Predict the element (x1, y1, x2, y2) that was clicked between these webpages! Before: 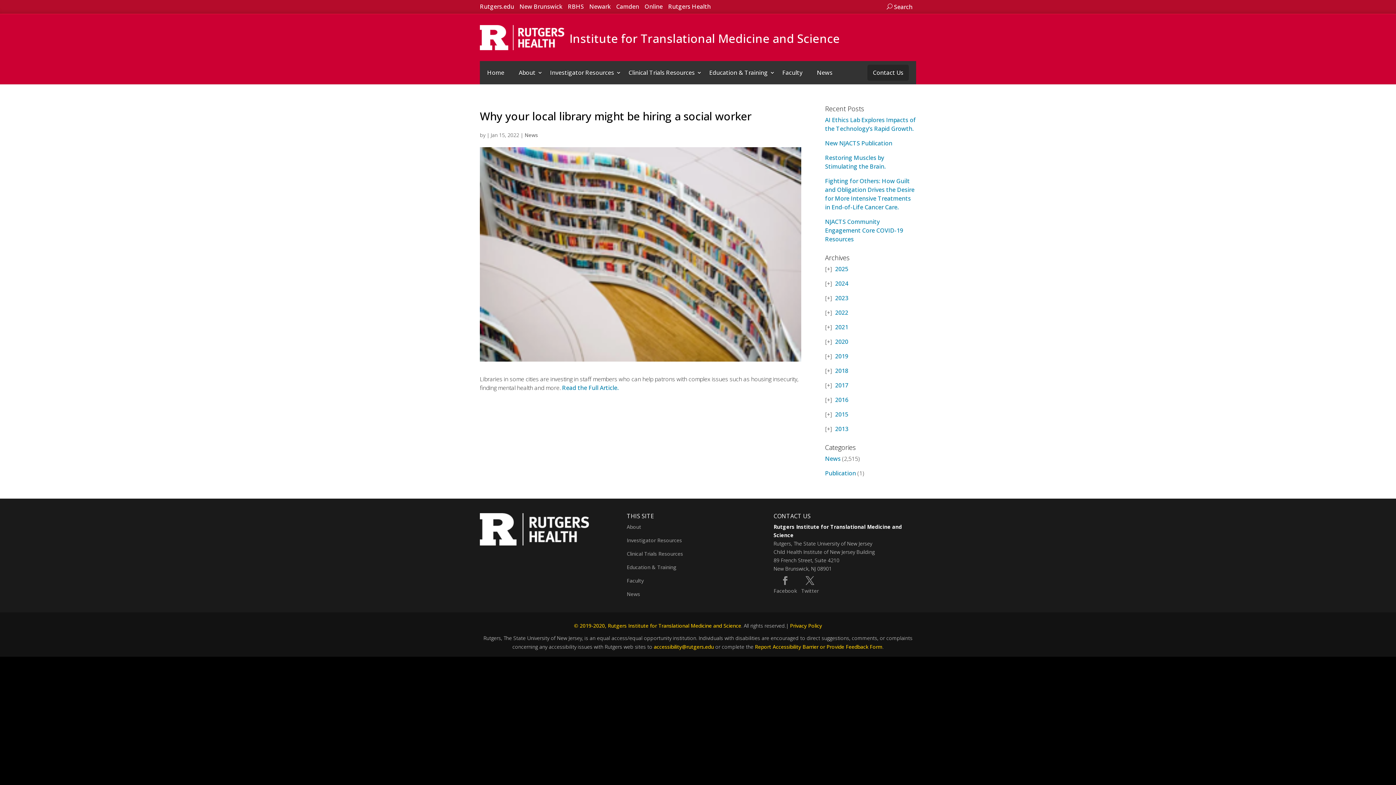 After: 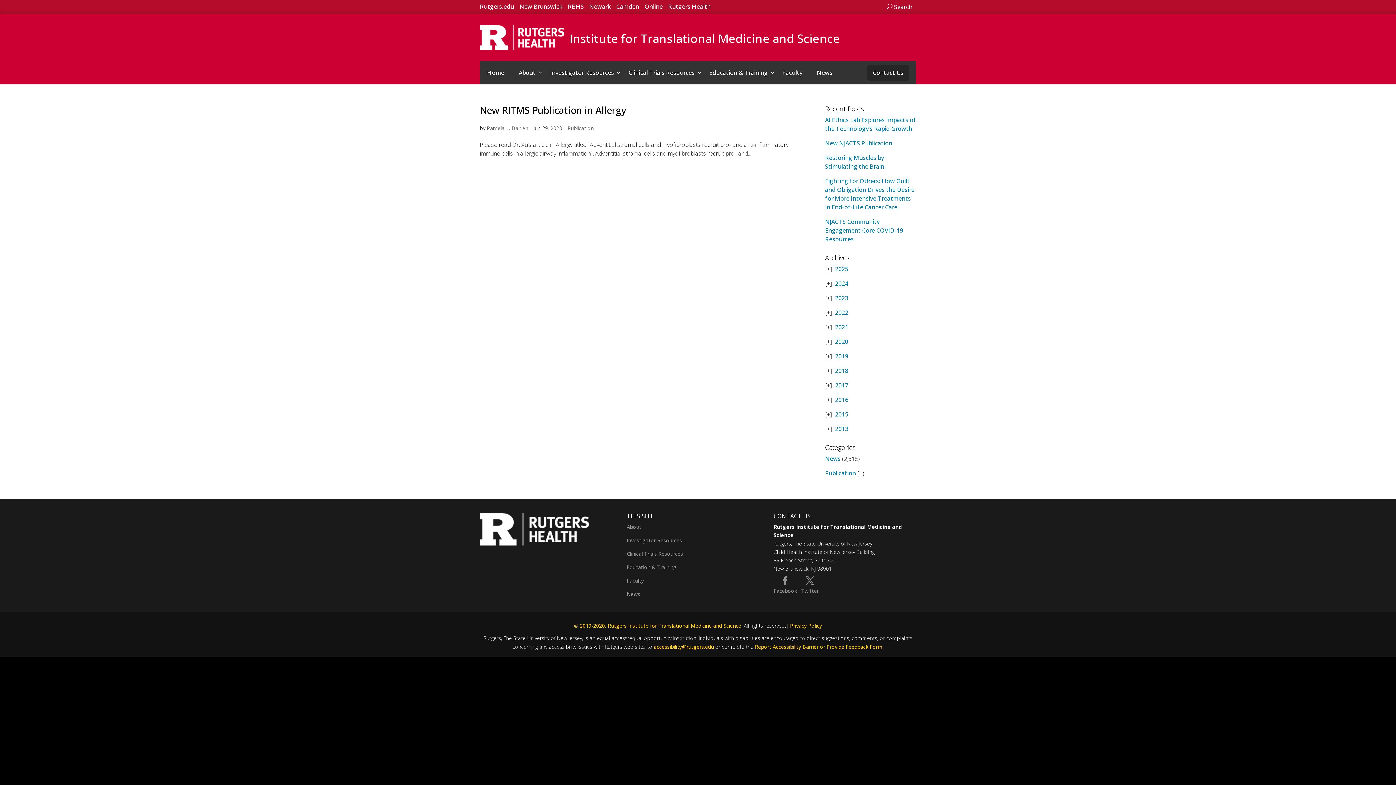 Action: label: Publication bbox: (825, 469, 856, 477)